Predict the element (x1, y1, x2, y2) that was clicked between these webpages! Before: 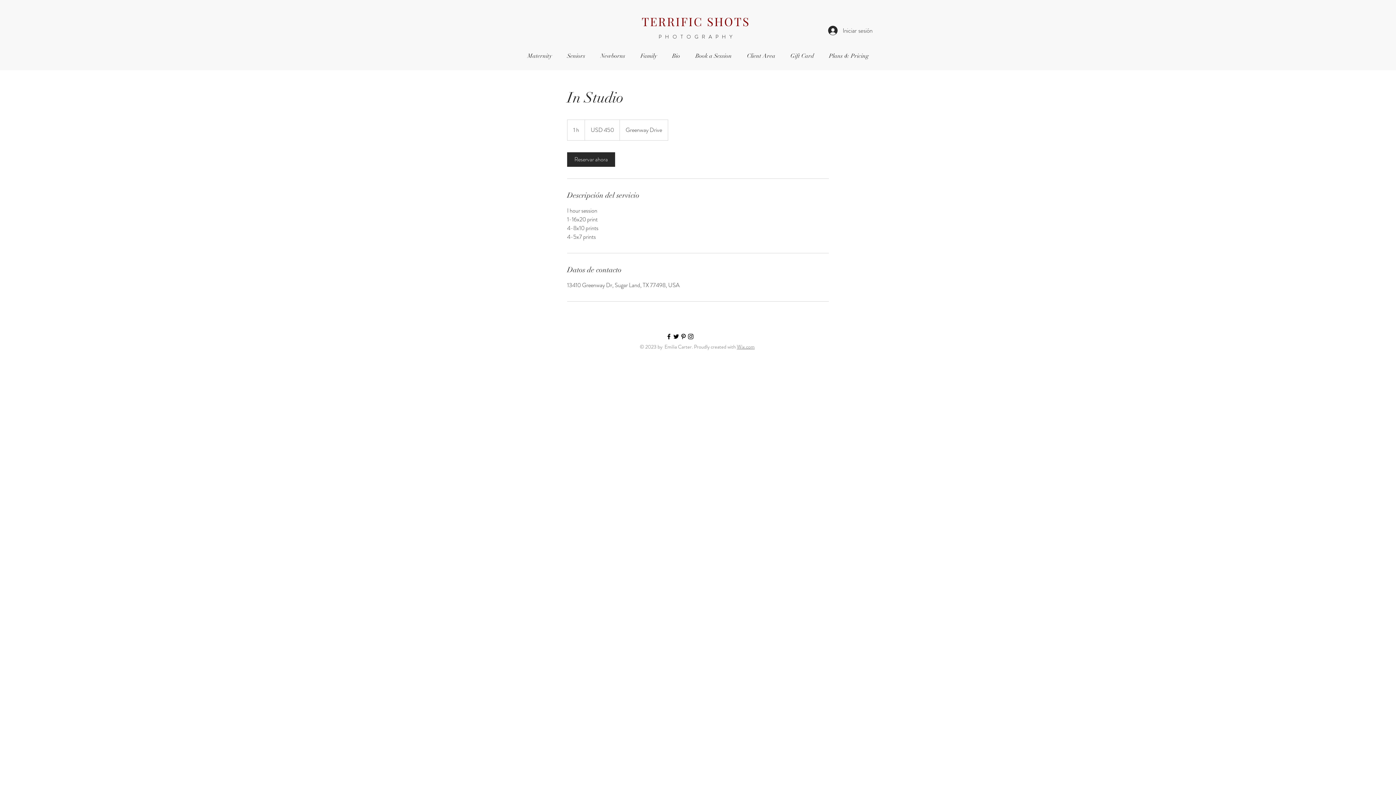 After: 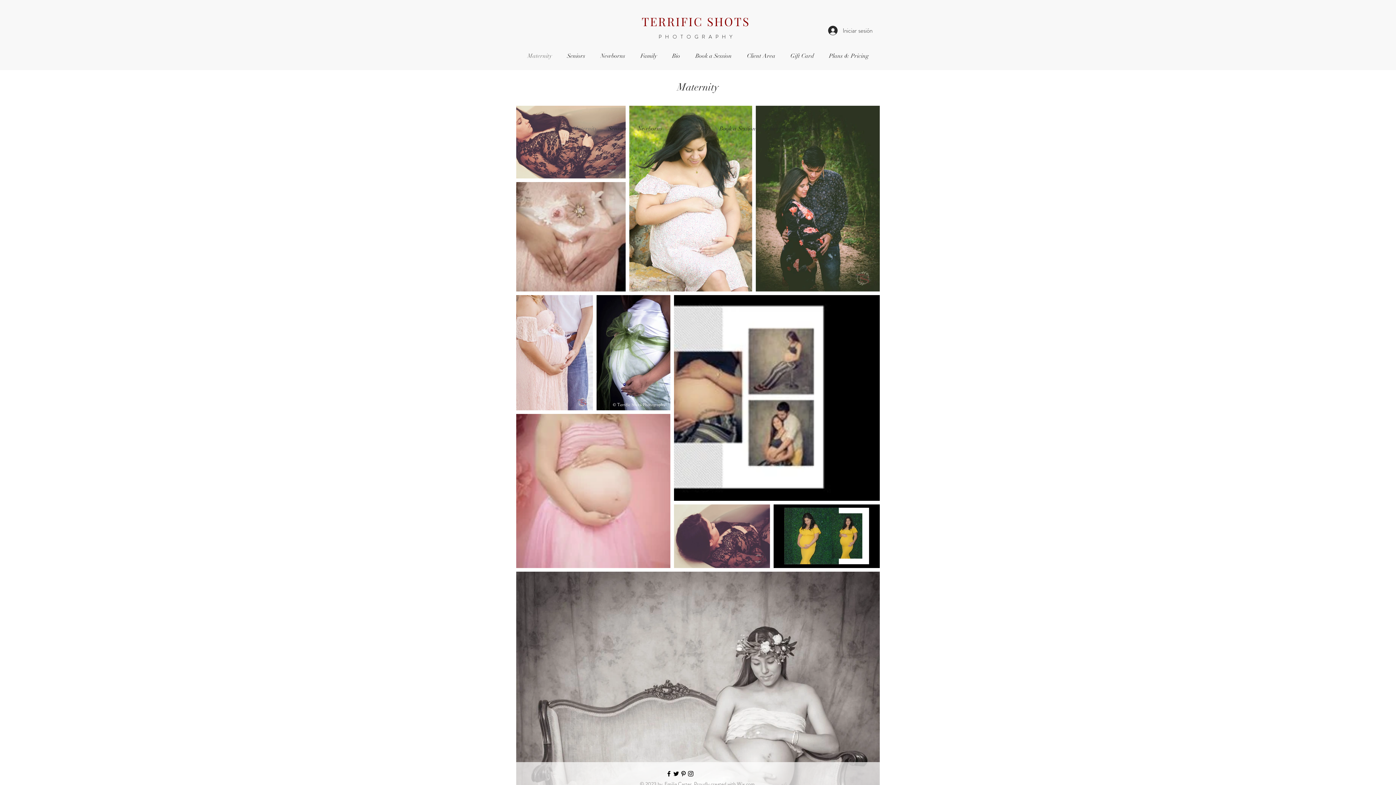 Action: bbox: (520, 48, 559, 63) label: Maternity